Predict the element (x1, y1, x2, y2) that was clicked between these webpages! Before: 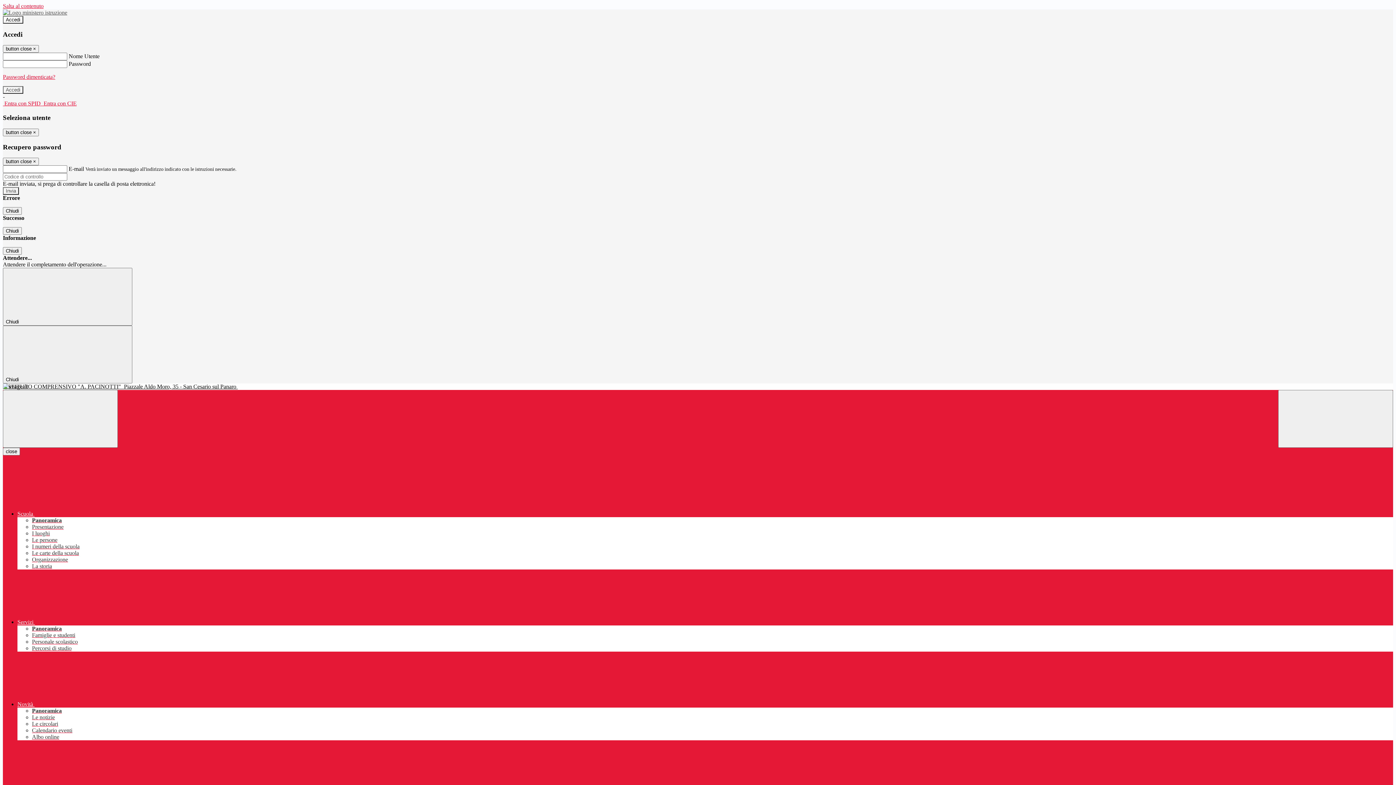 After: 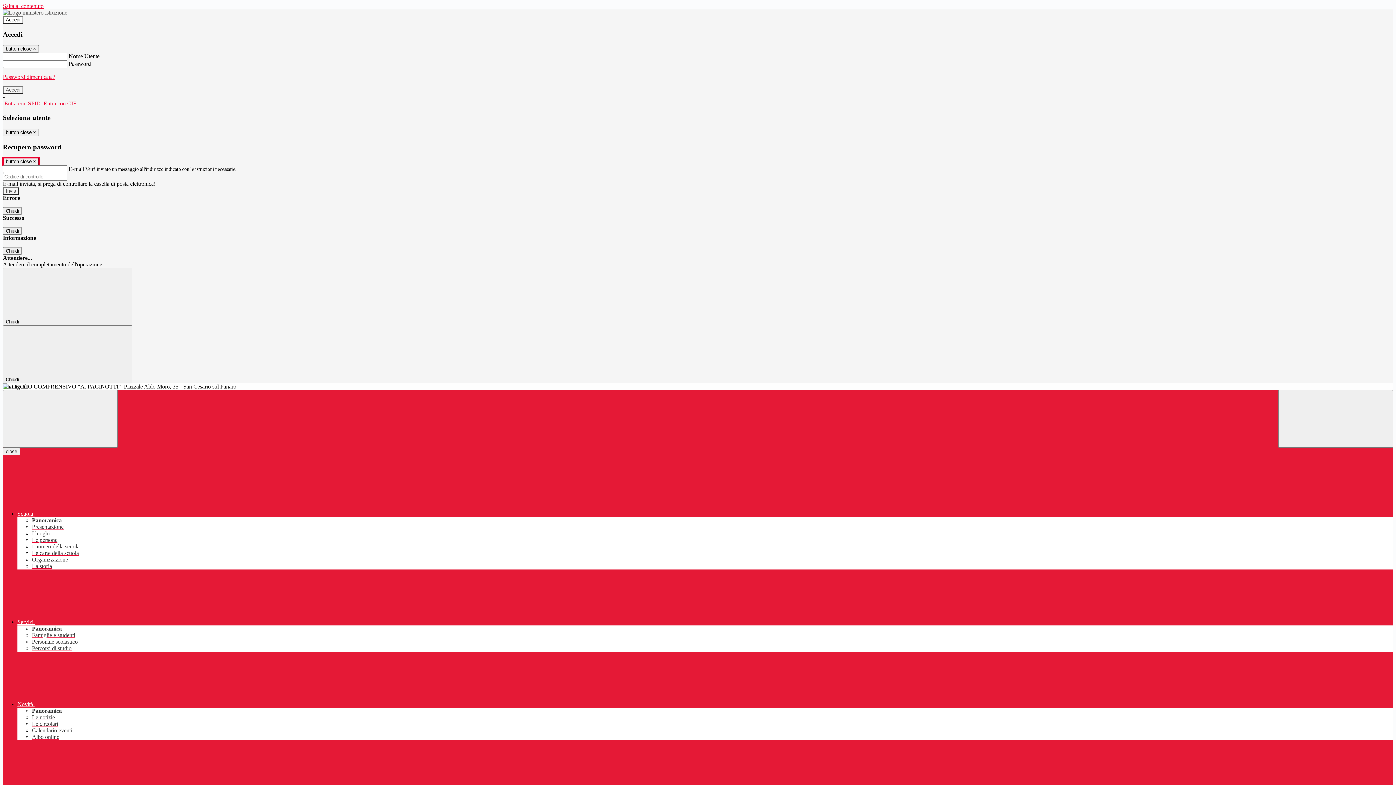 Action: label: Close bbox: (2, 157, 38, 165)